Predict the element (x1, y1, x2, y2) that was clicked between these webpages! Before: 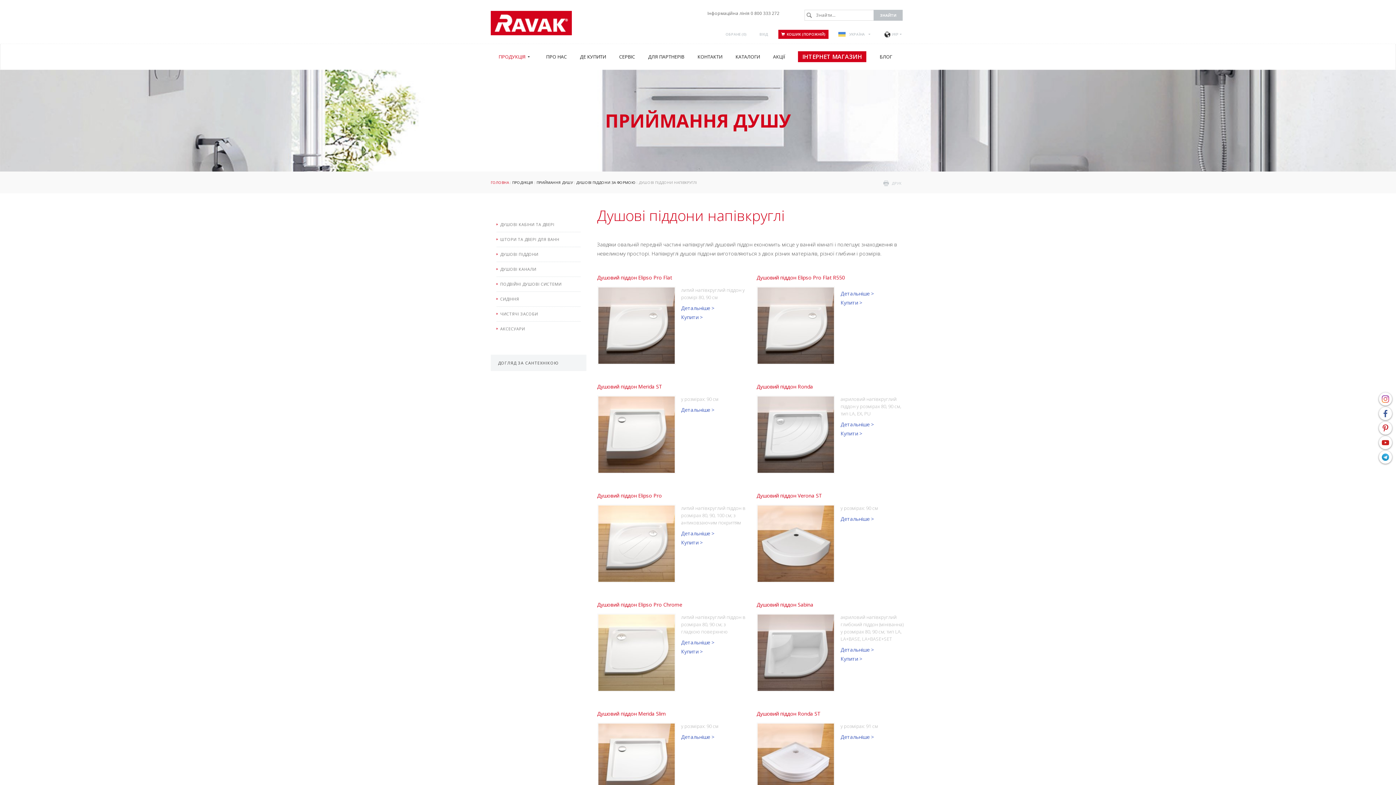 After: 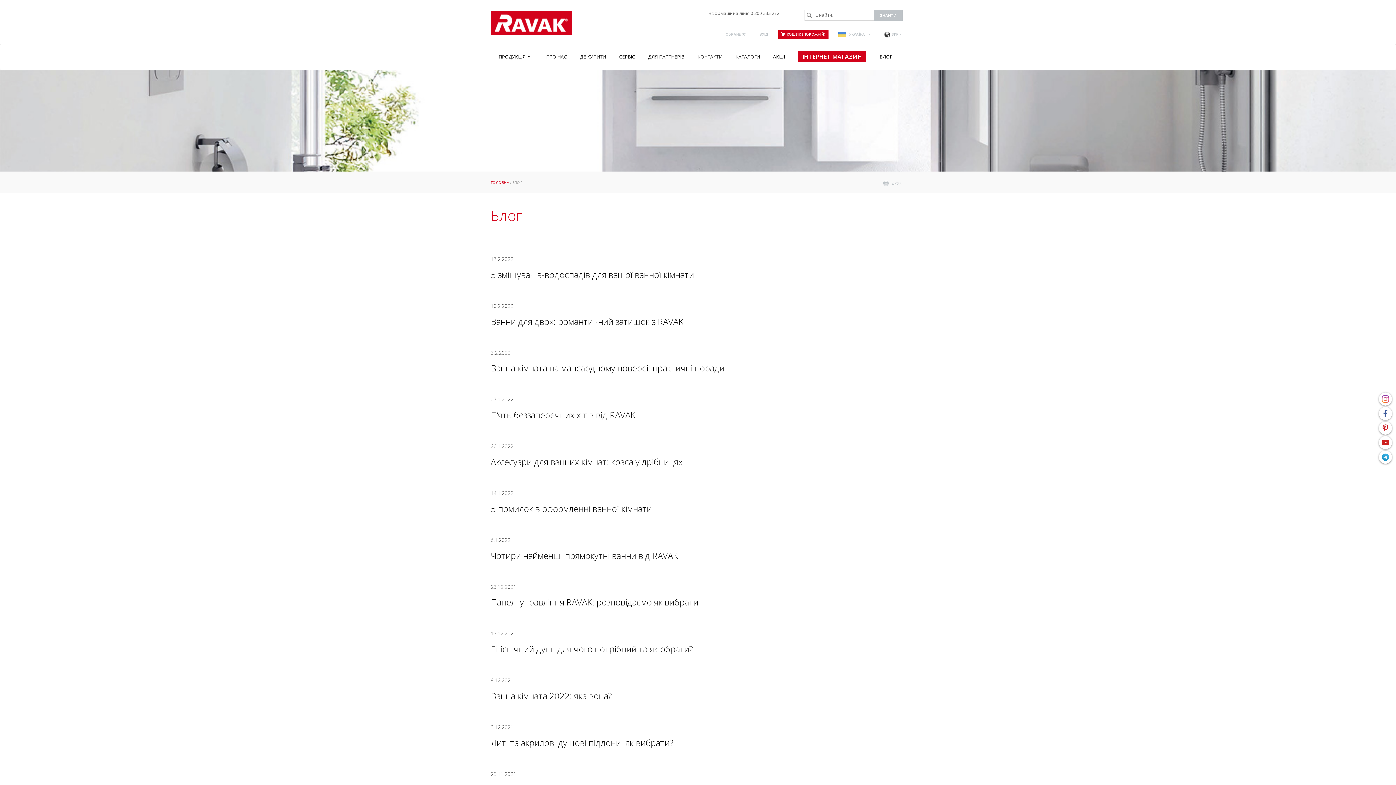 Action: bbox: (879, 44, 897, 69) label: БЛОГ